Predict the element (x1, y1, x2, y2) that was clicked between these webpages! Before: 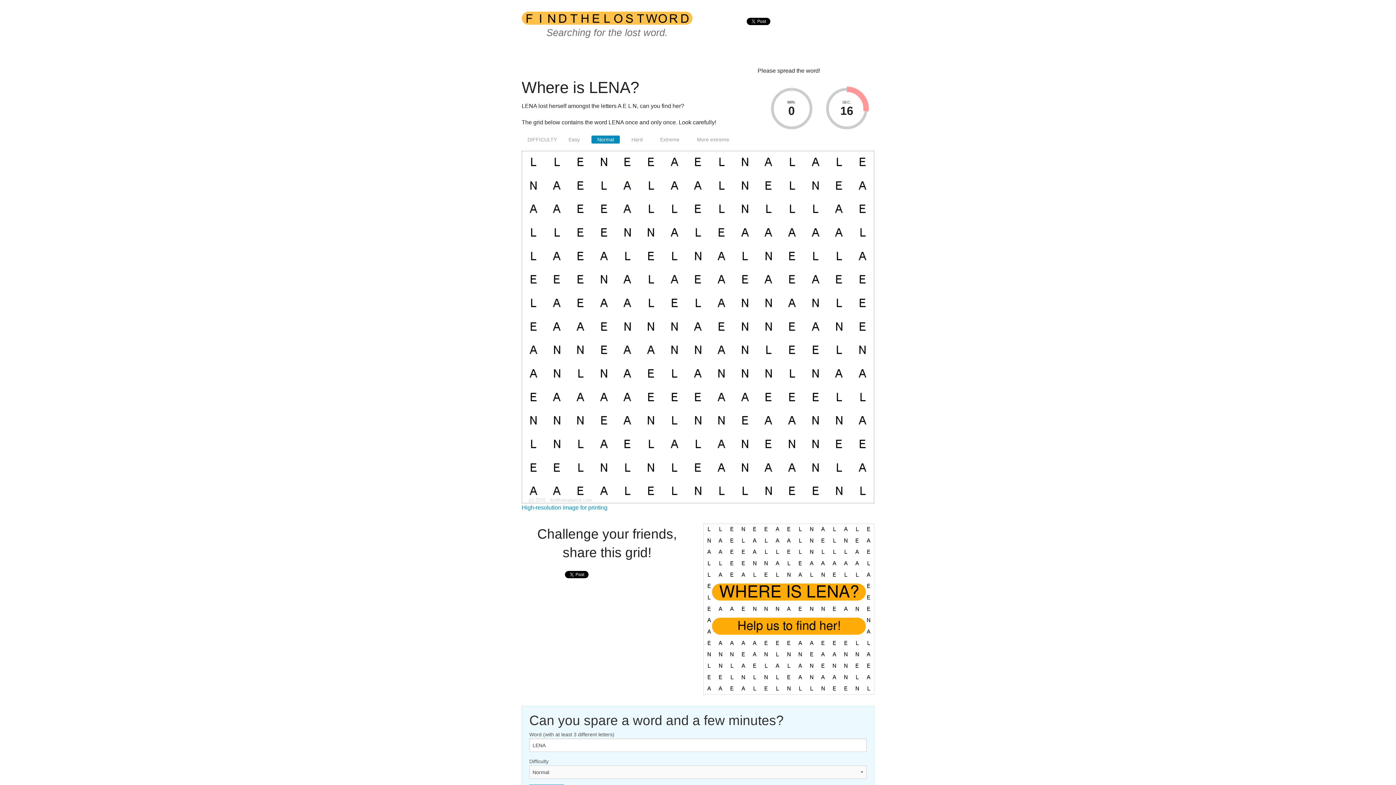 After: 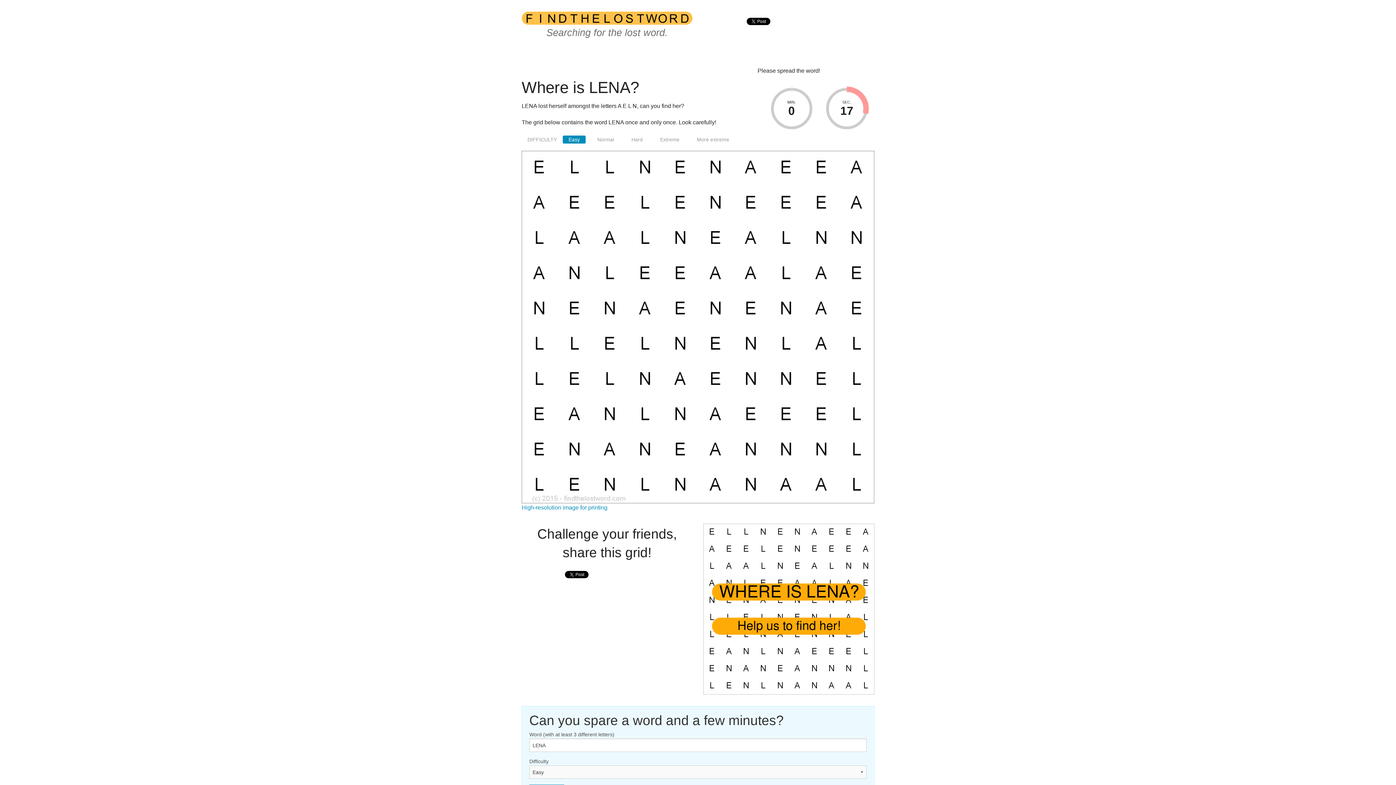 Action: label: Easy bbox: (562, 135, 585, 143)